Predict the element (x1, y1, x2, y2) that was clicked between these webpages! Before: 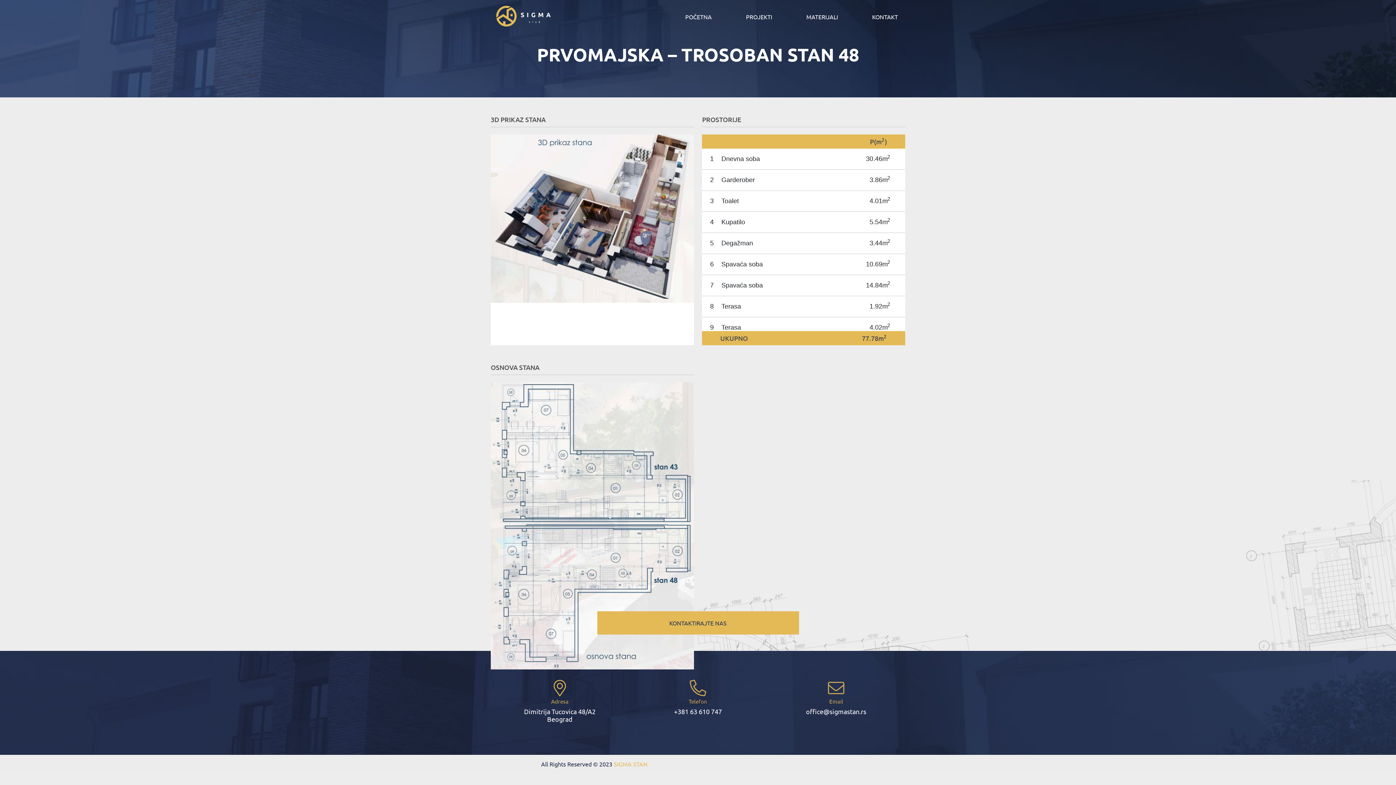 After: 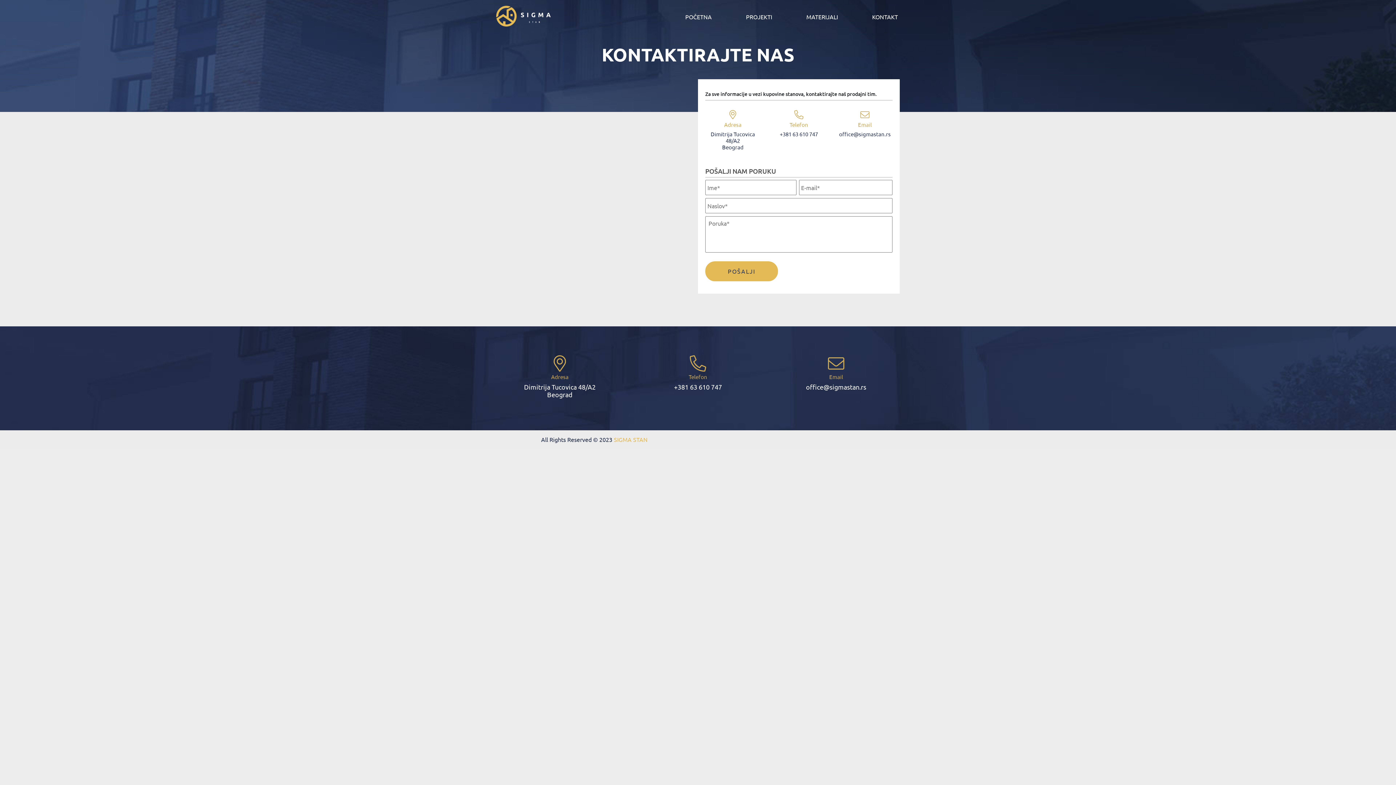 Action: bbox: (597, 620, 799, 626) label: KONTAKTIRAJTE NAS